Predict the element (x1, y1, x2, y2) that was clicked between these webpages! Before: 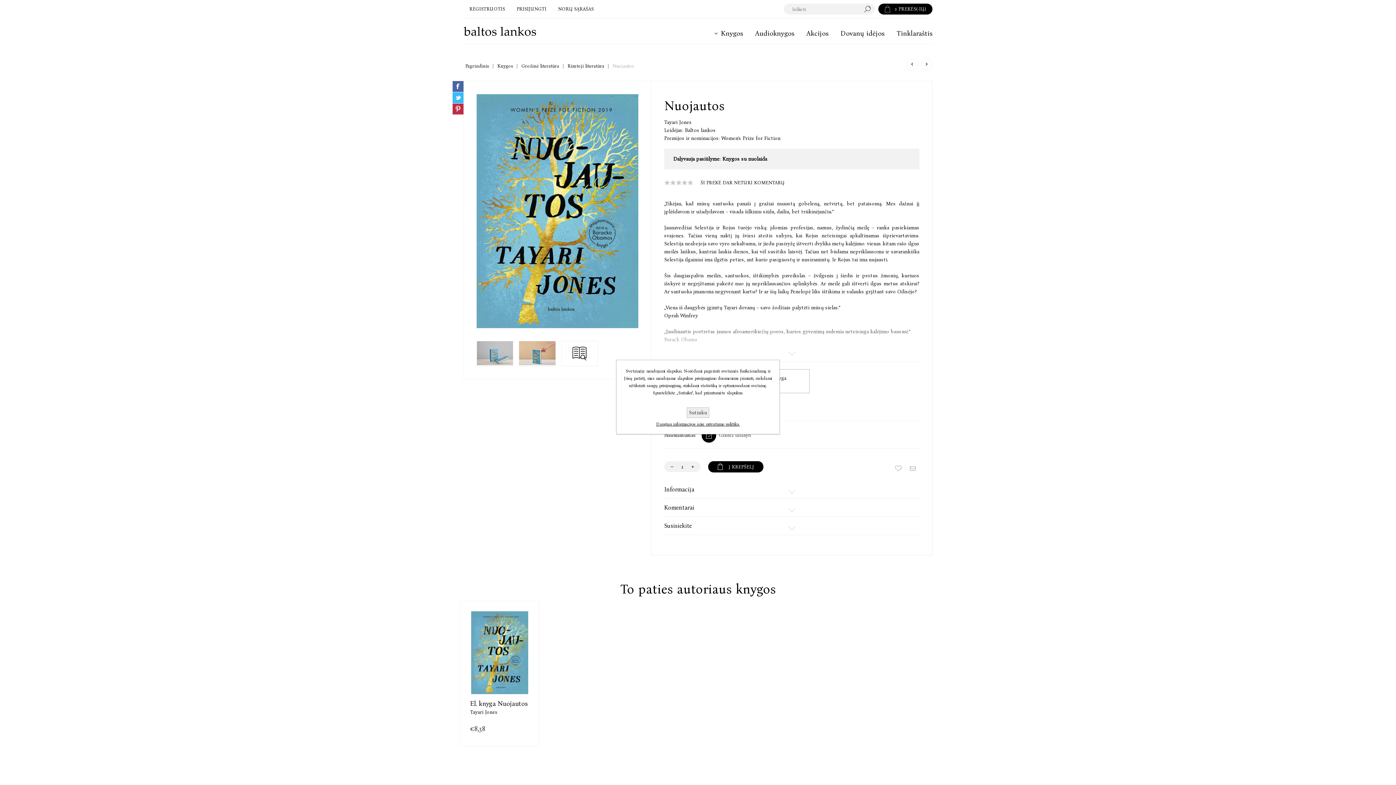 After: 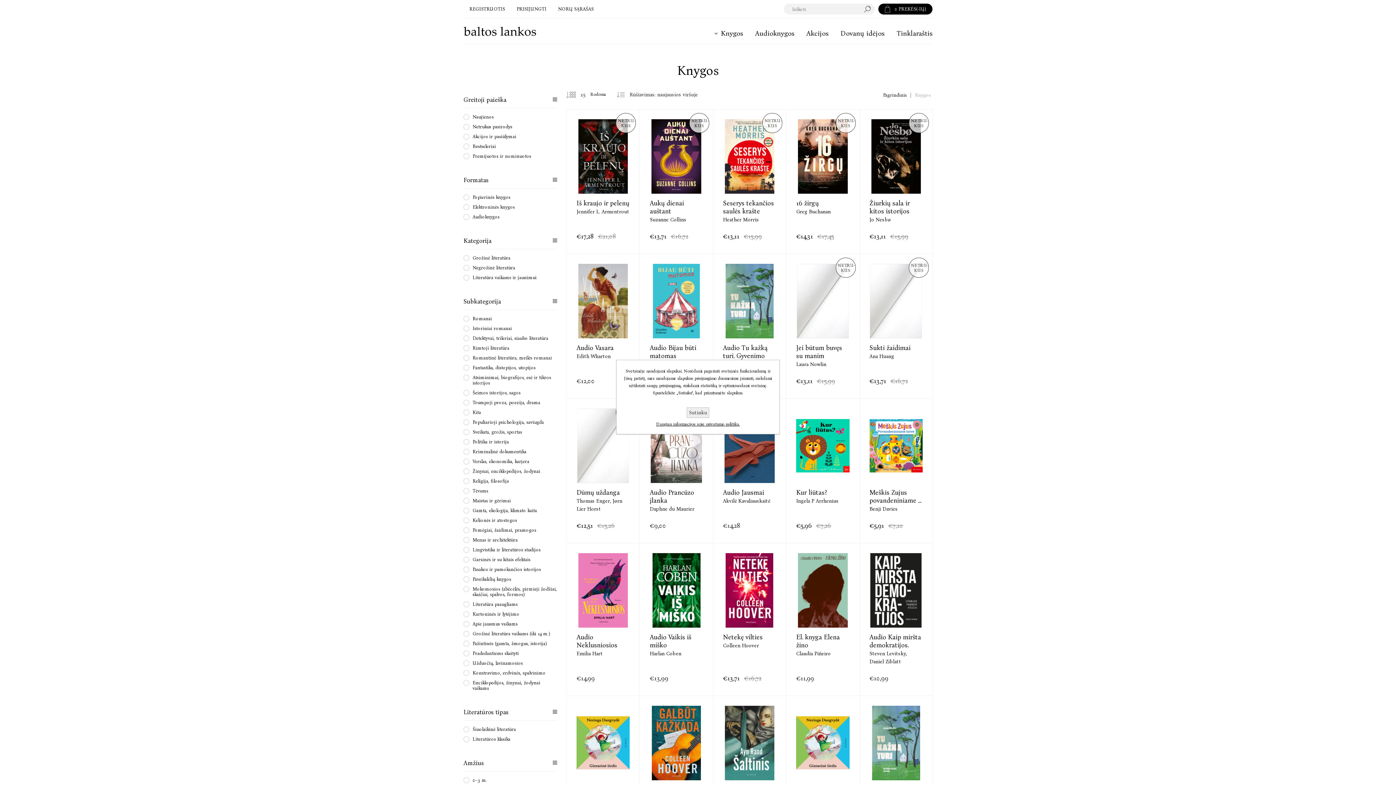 Action: bbox: (497, 60, 513, 72) label: Knygos